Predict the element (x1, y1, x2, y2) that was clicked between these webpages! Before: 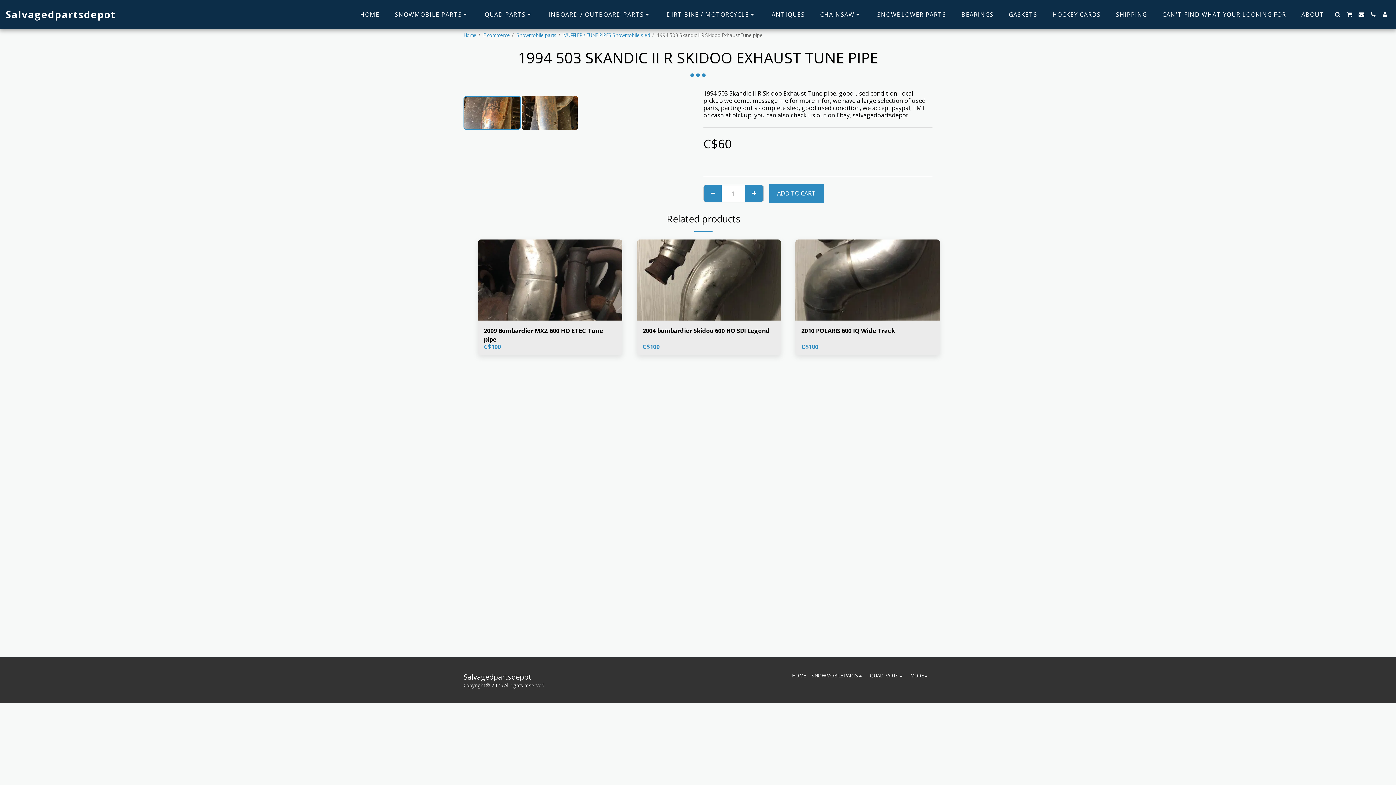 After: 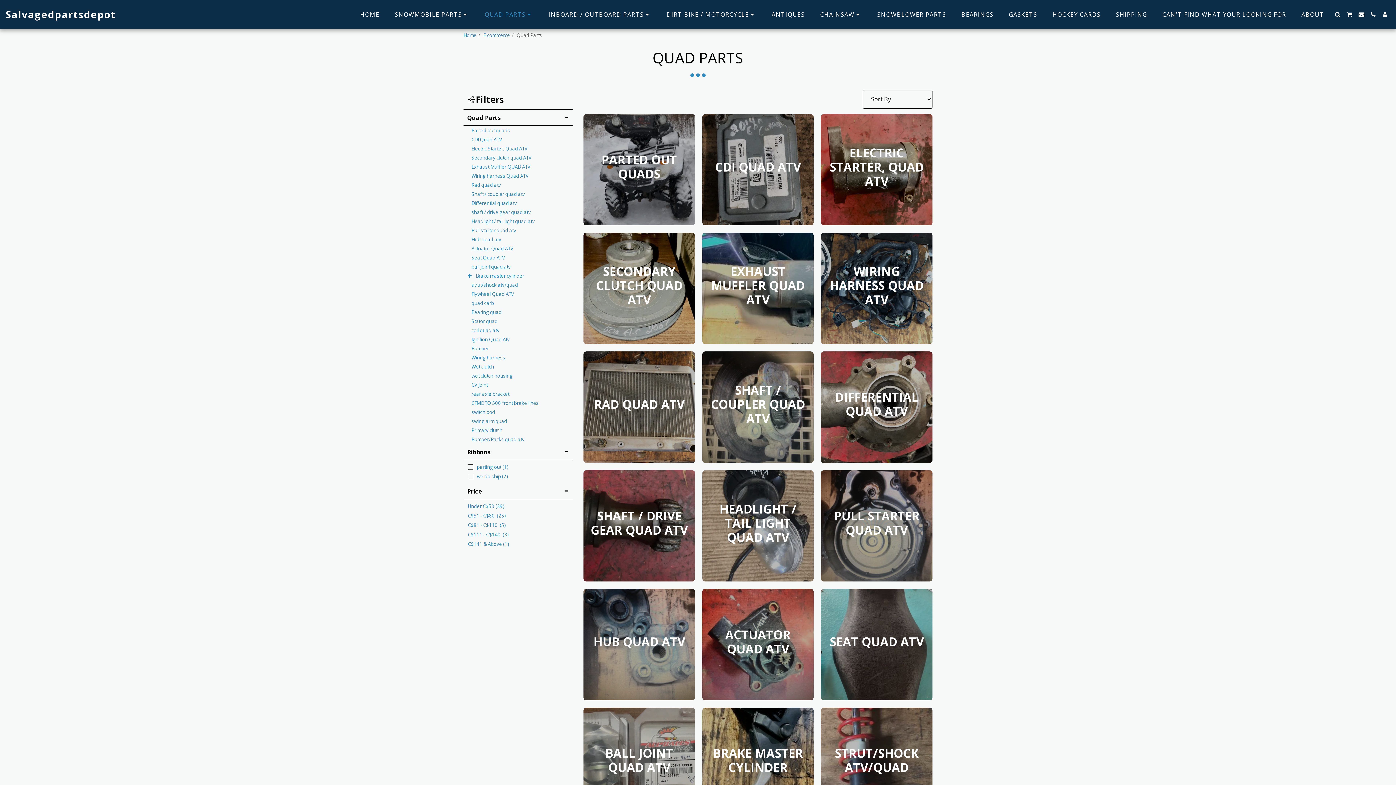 Action: label: QUAD PARTS   bbox: (477, 8, 540, 20)